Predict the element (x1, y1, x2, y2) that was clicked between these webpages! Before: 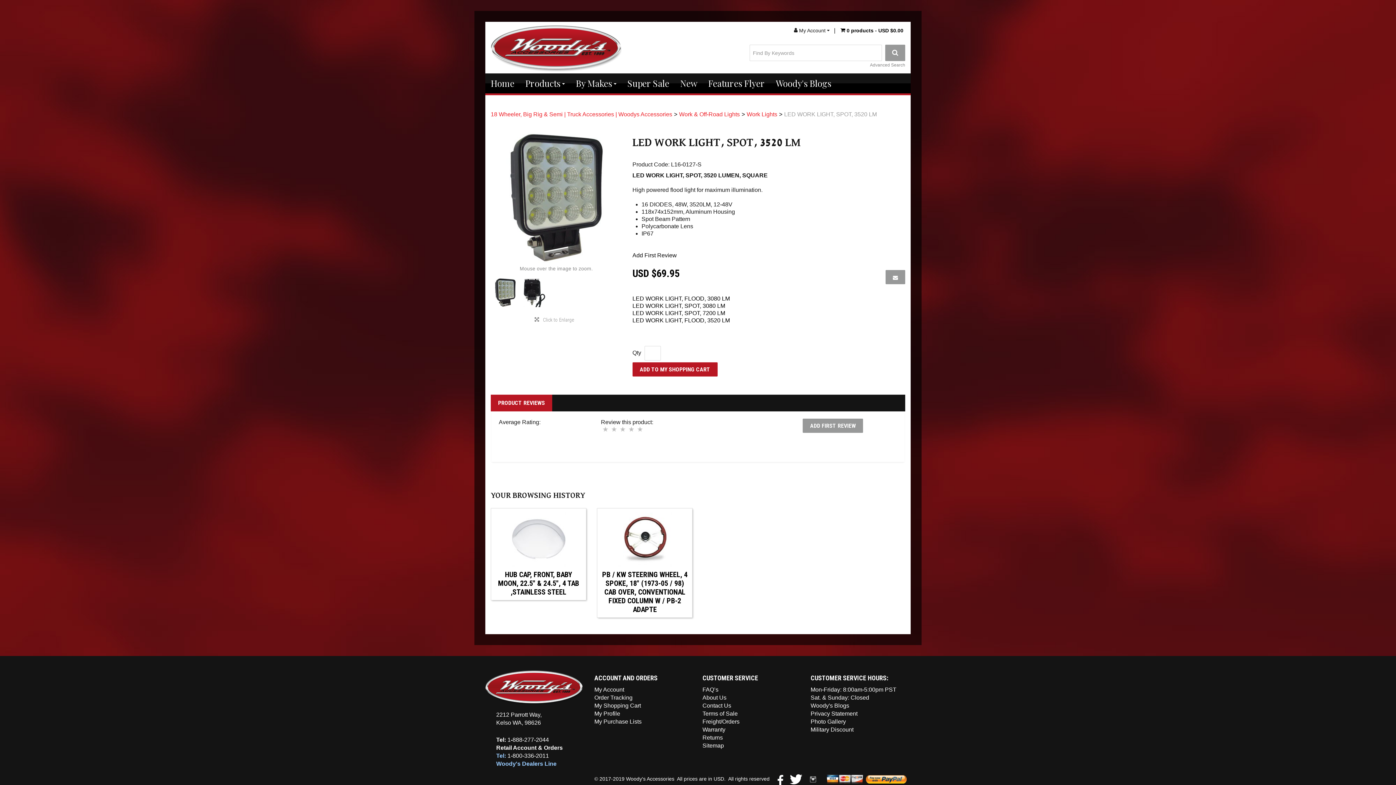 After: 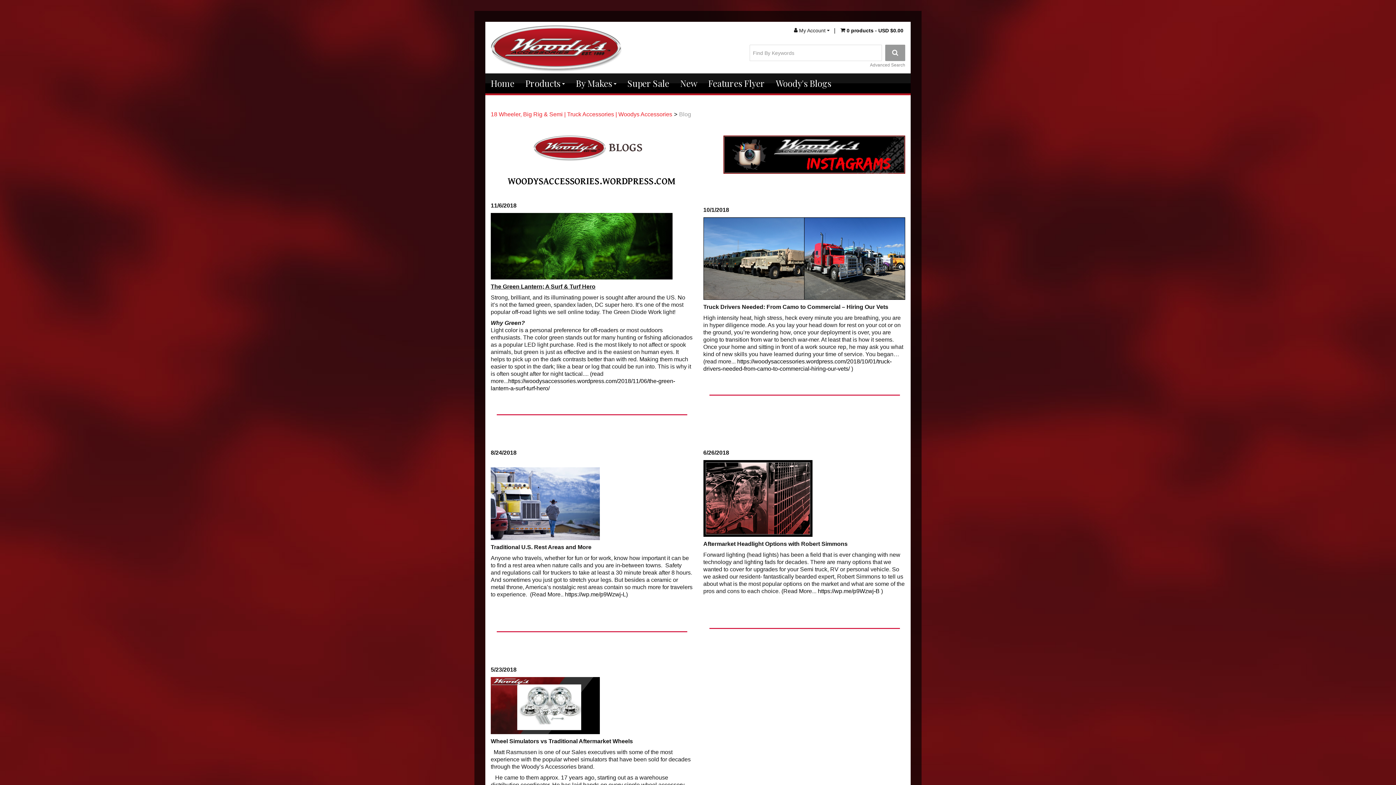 Action: bbox: (770, 73, 836, 93) label: Woody's Blogs